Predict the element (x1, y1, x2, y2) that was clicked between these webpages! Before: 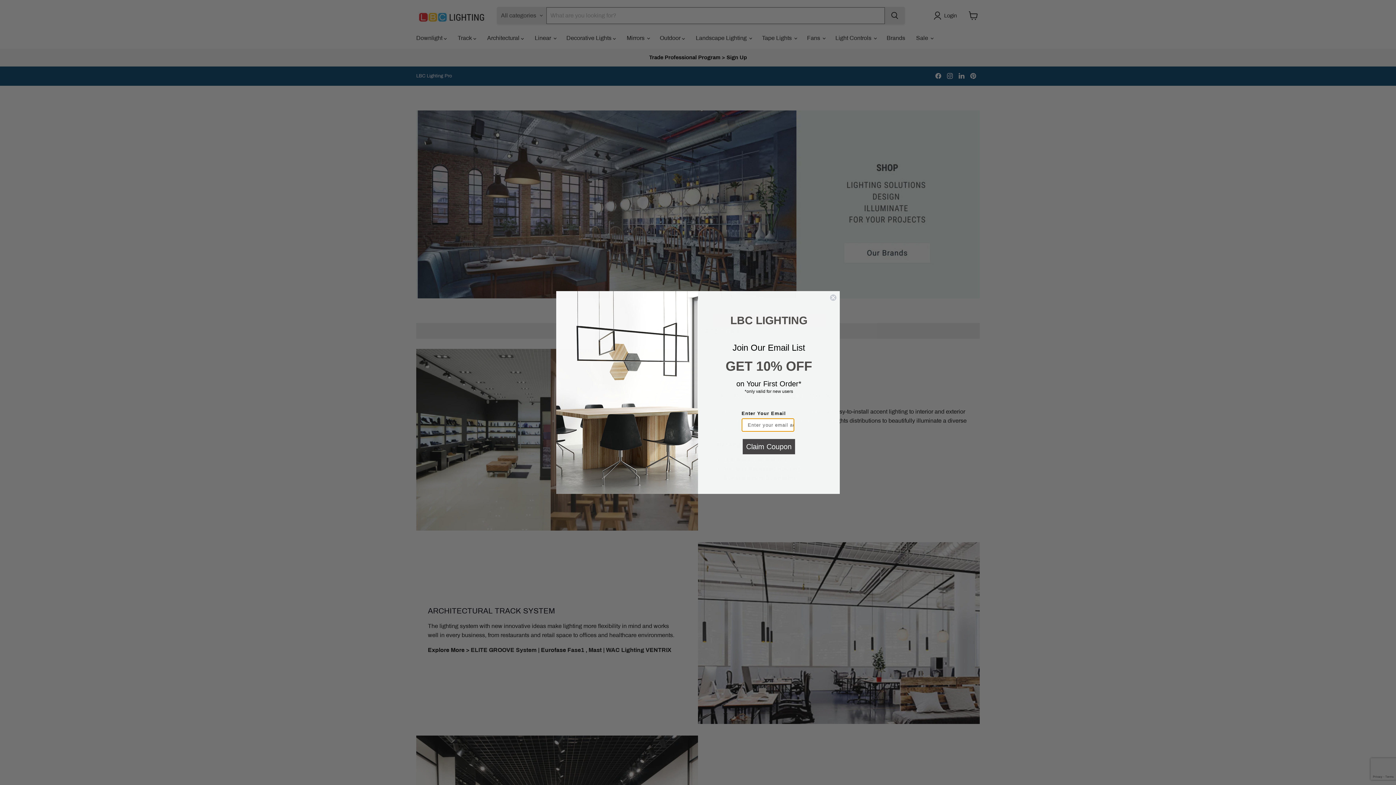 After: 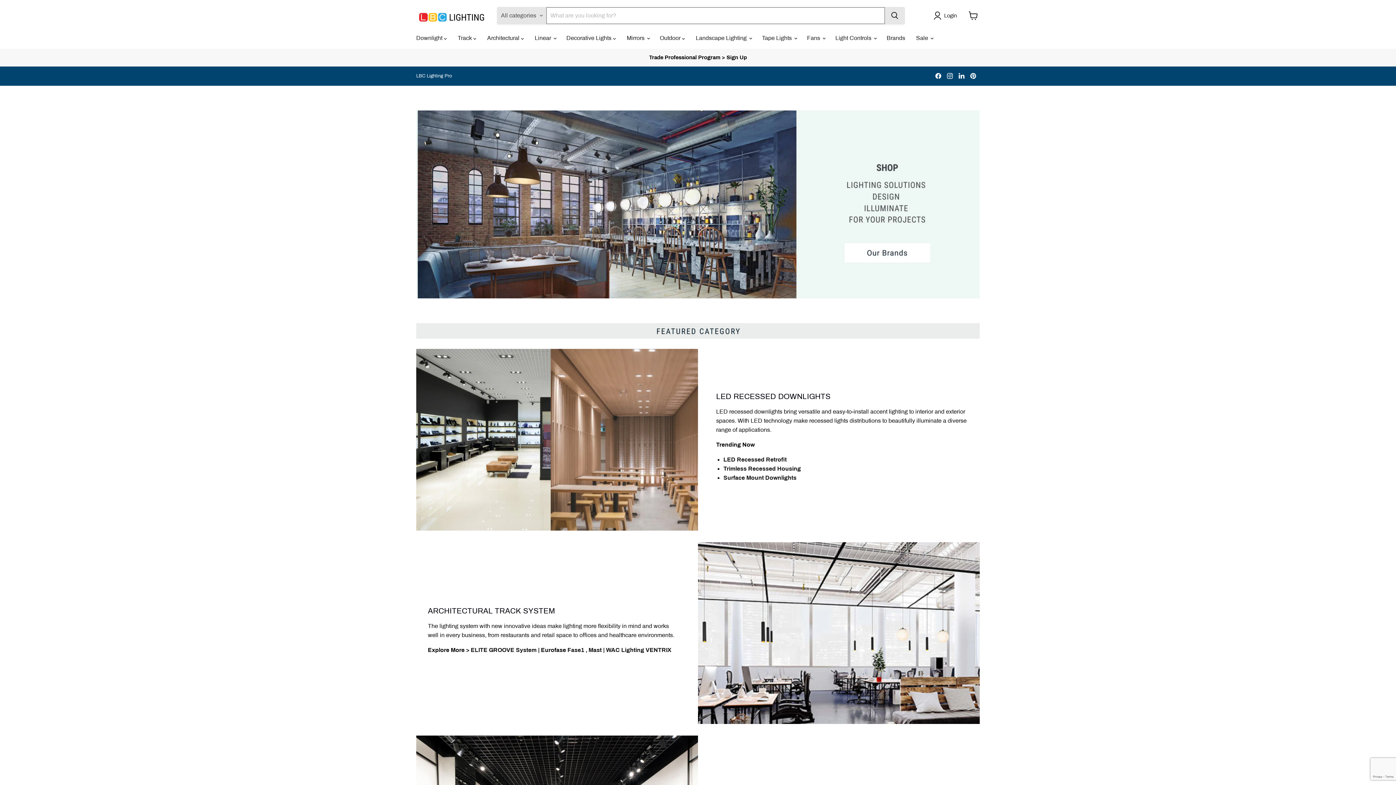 Action: bbox: (829, 294, 837, 301) label: Close dialog